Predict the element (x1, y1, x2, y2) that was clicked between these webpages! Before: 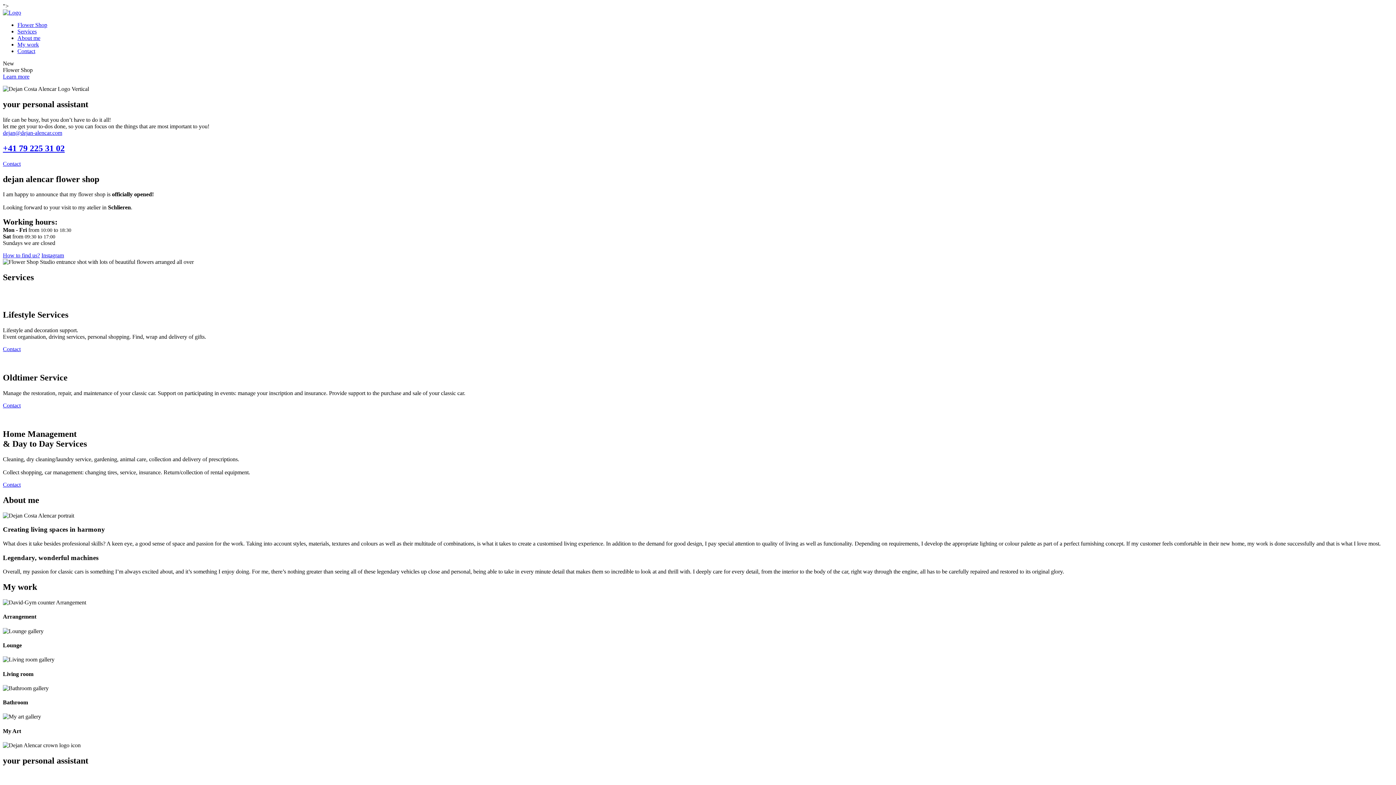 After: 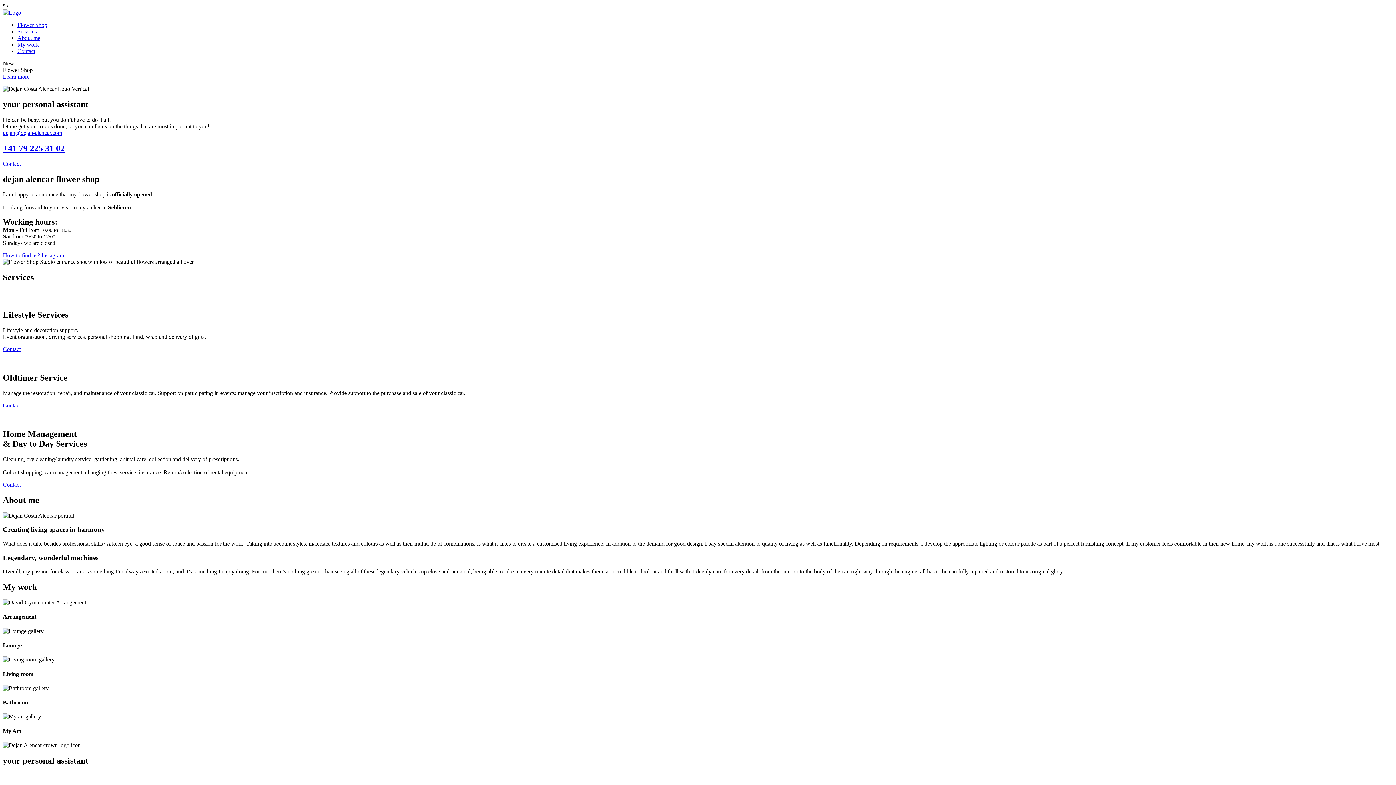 Action: label: Flower Shop bbox: (17, 21, 47, 28)